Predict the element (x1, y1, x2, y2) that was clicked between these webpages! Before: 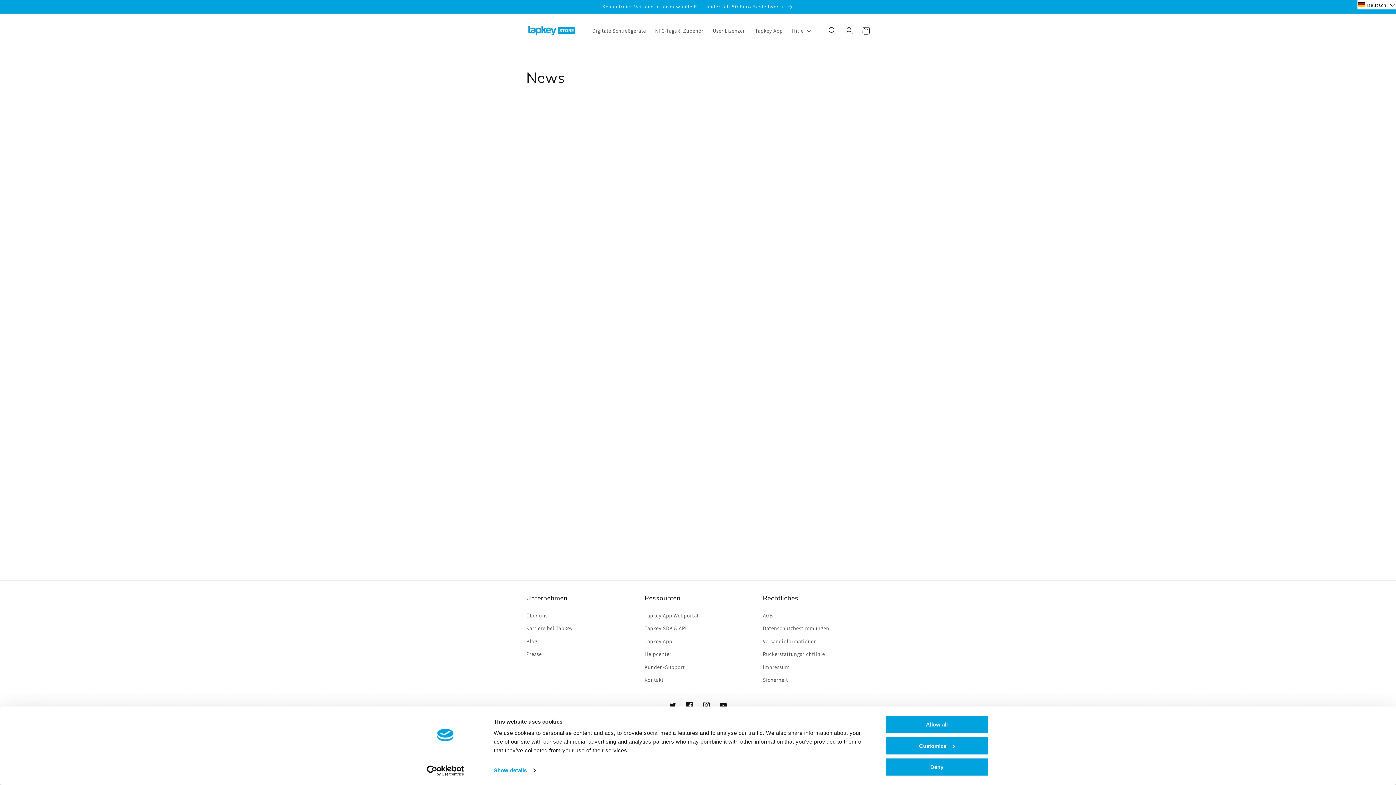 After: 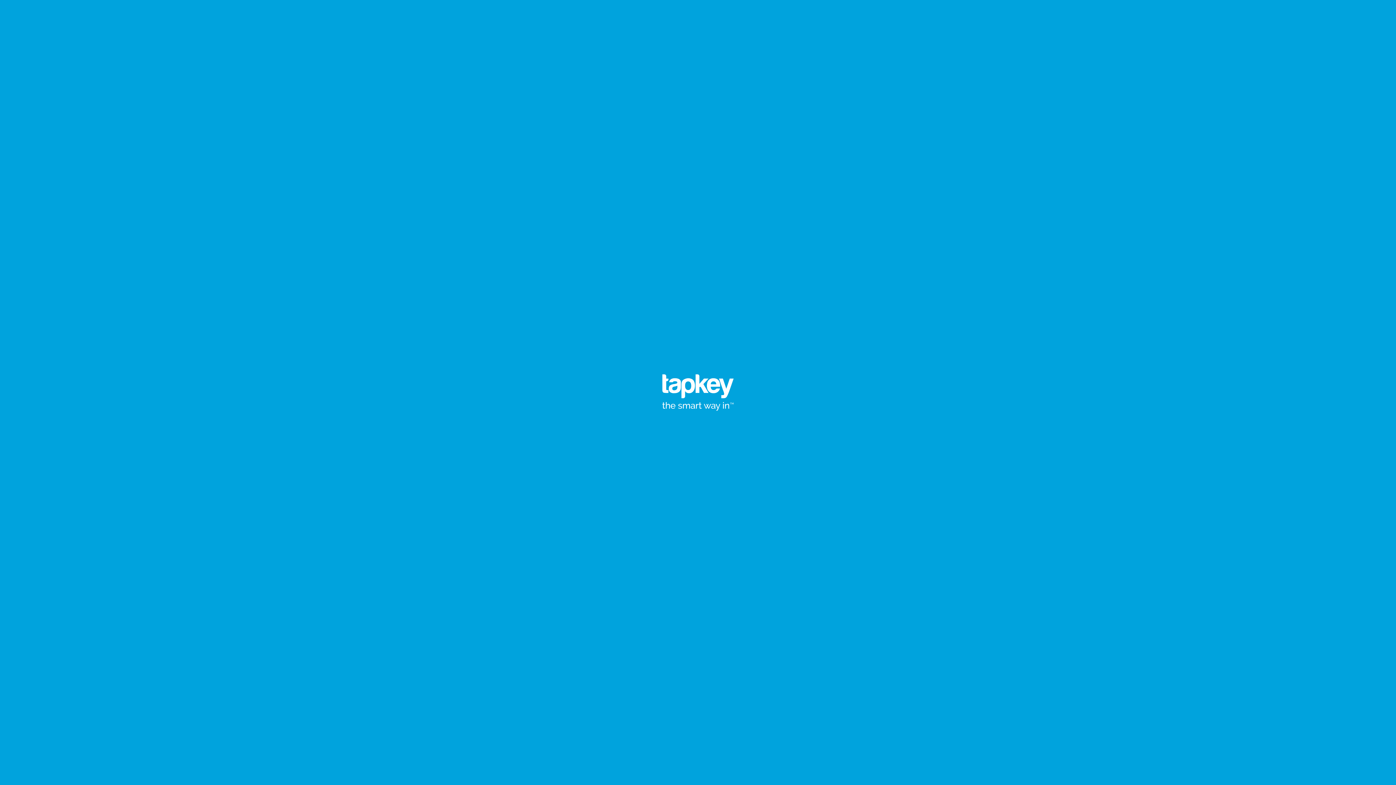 Action: label: Tapkey App Webportal bbox: (644, 611, 698, 622)